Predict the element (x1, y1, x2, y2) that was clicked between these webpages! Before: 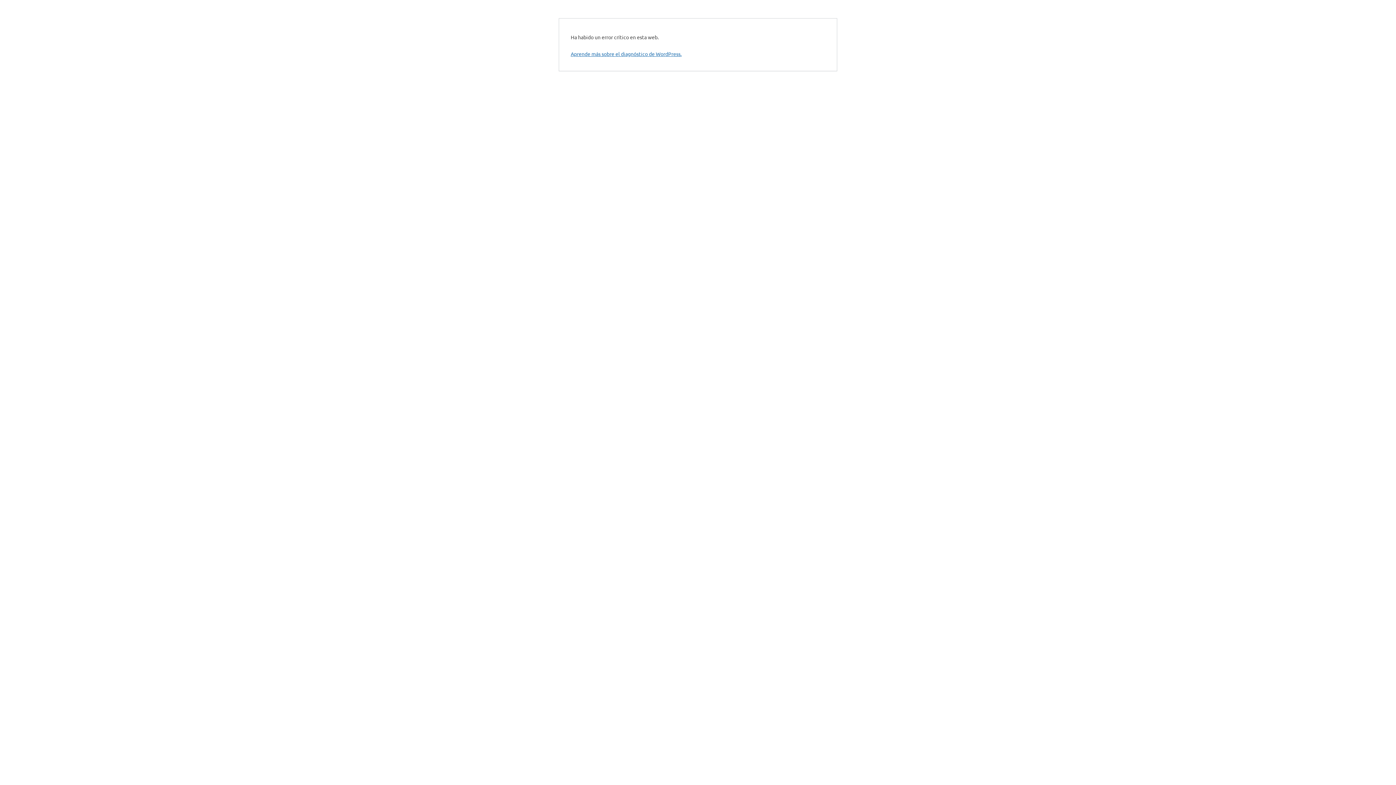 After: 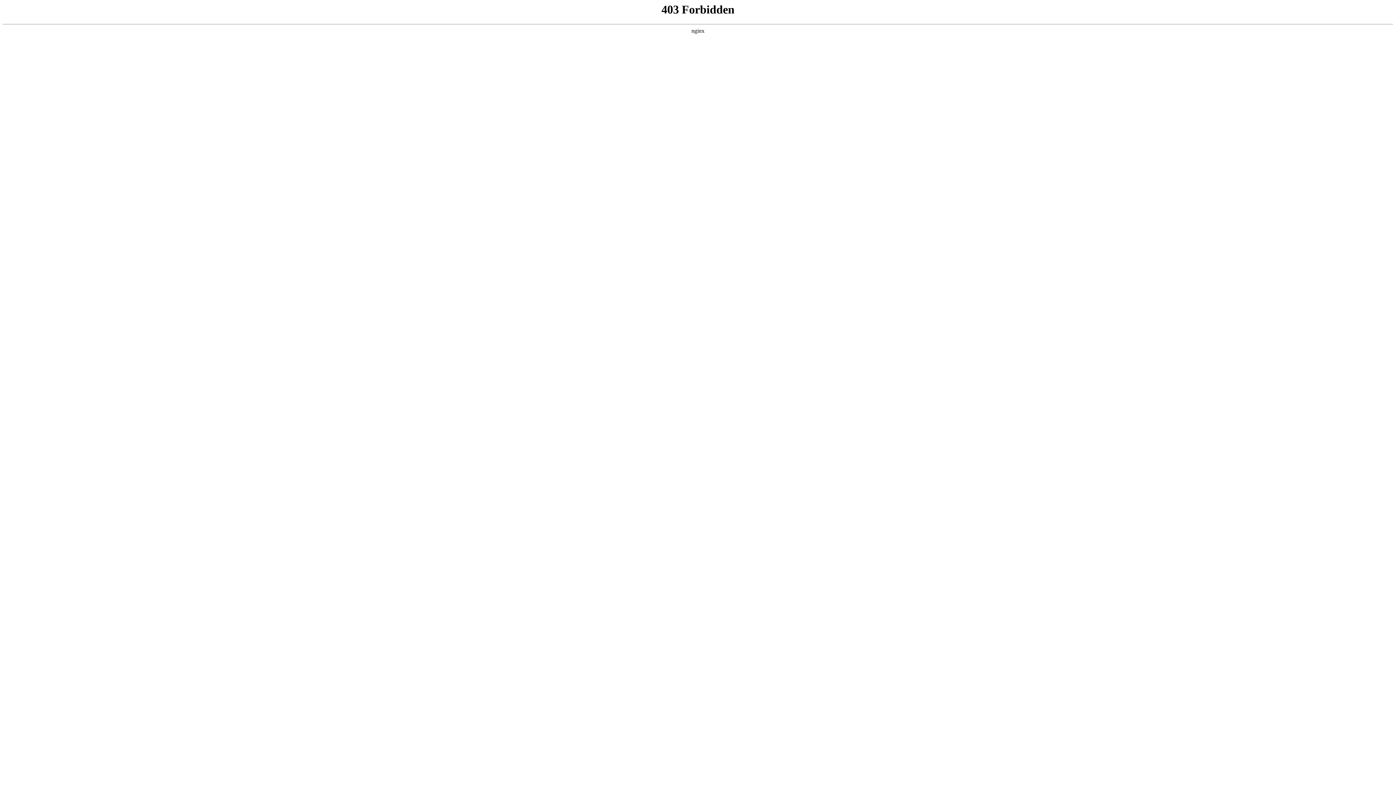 Action: label: Aprende más sobre el diagnóstico de WordPress. bbox: (570, 50, 681, 57)